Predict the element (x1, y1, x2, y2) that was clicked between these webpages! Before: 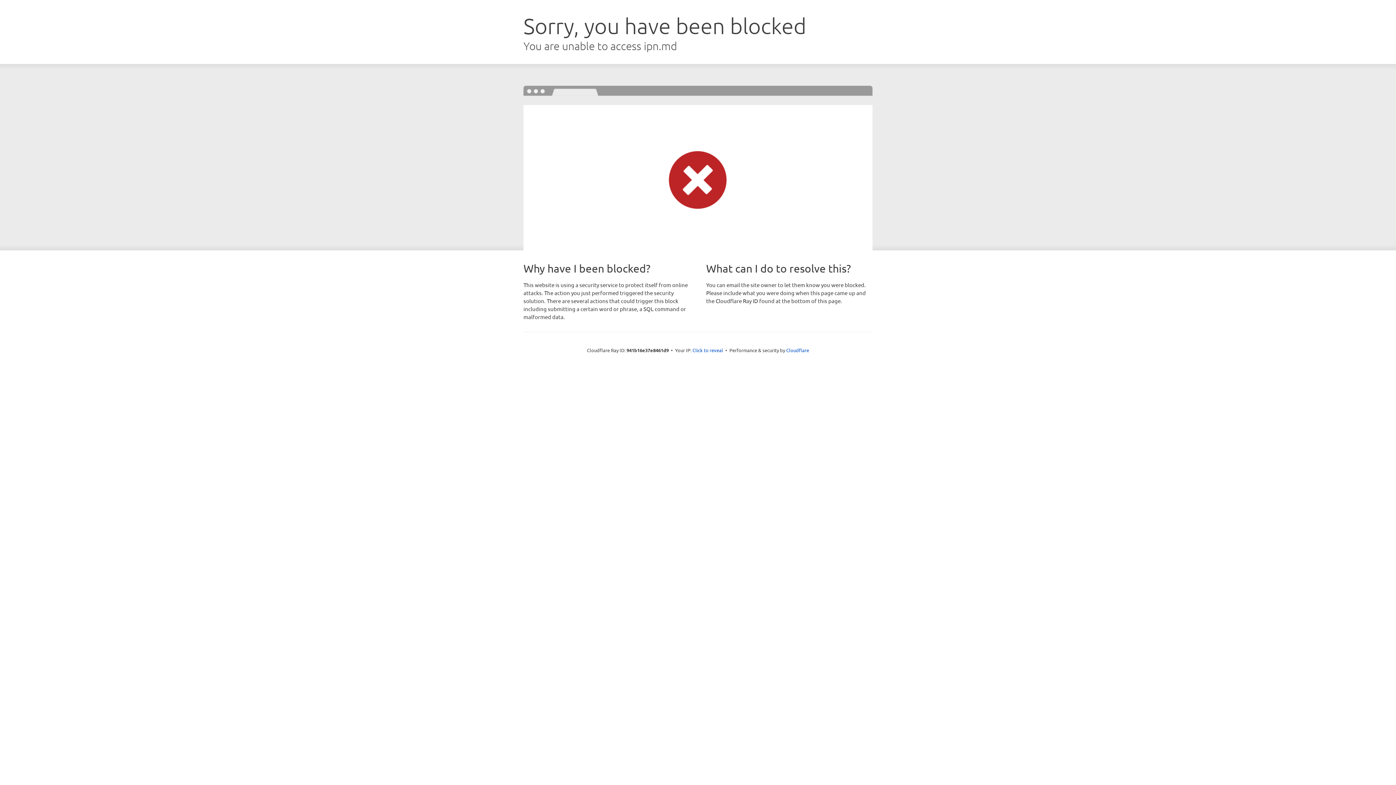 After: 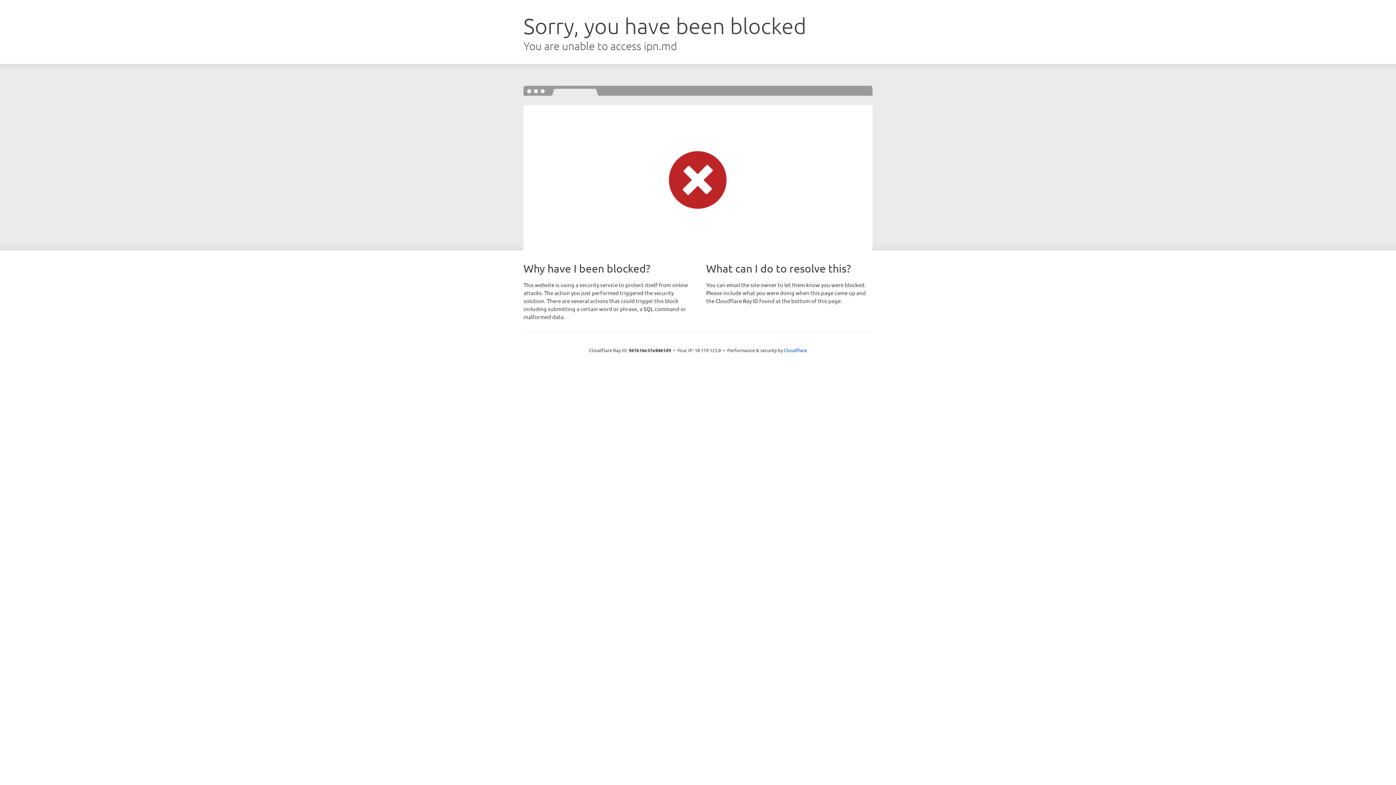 Action: bbox: (692, 346, 723, 353) label: Click to reveal